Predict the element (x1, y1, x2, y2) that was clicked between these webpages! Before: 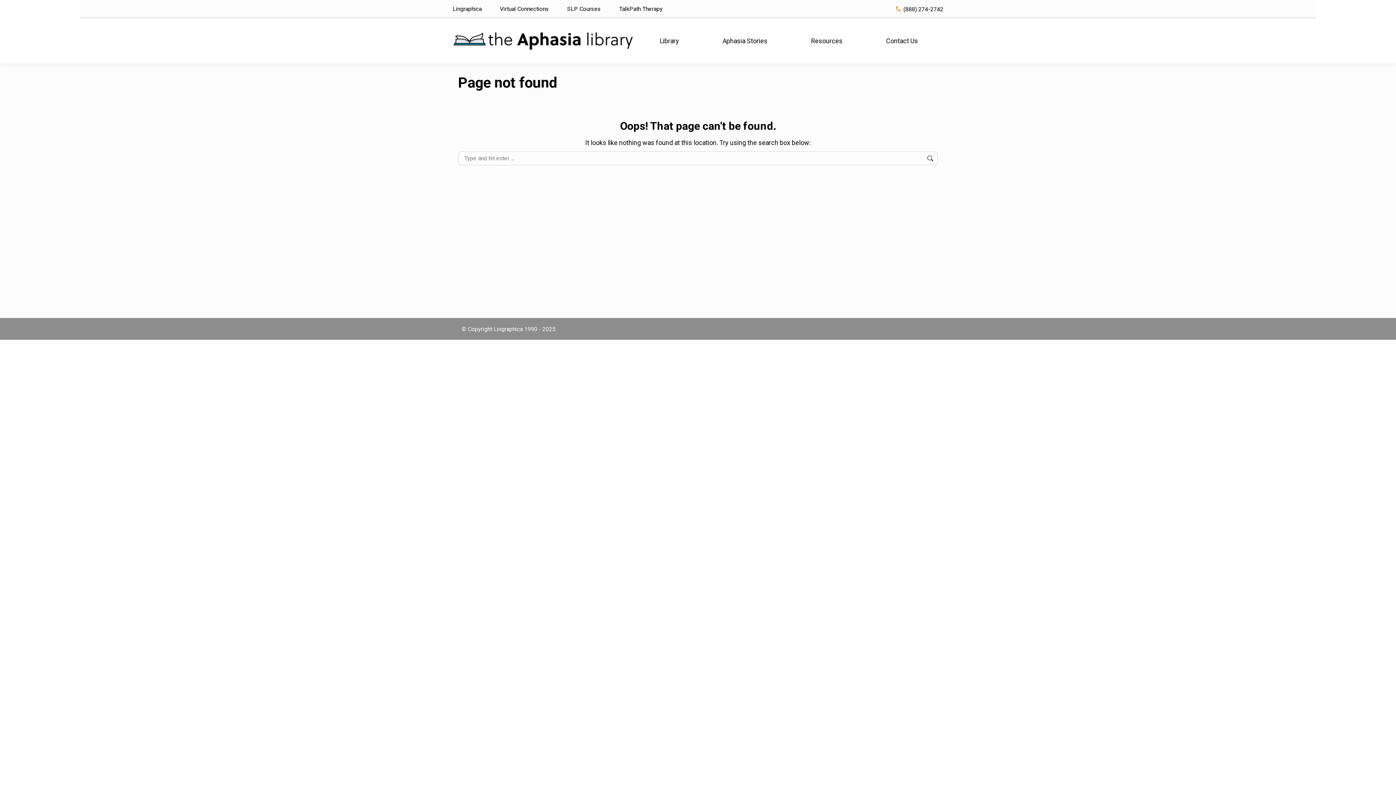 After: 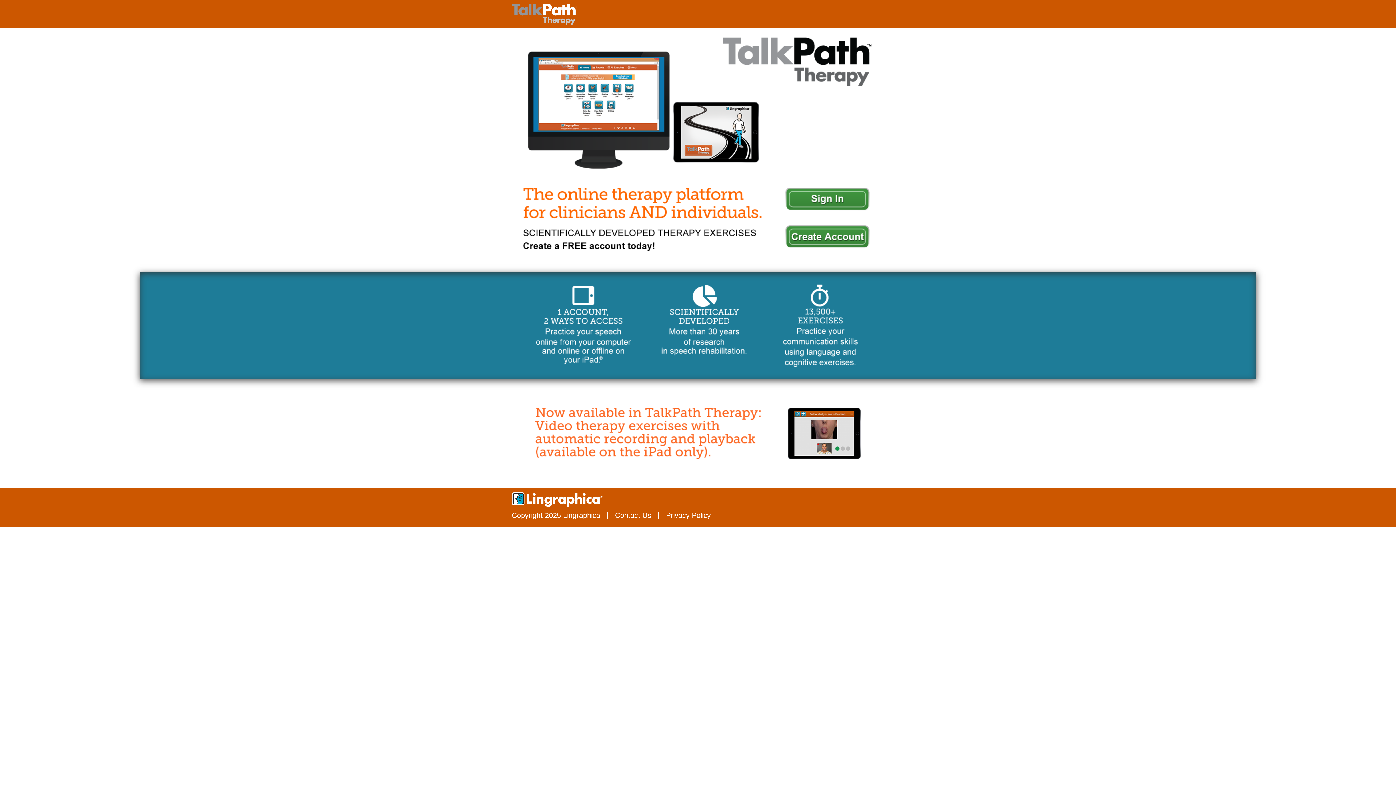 Action: label: TalkPath Therapy bbox: (619, 5, 662, 13)